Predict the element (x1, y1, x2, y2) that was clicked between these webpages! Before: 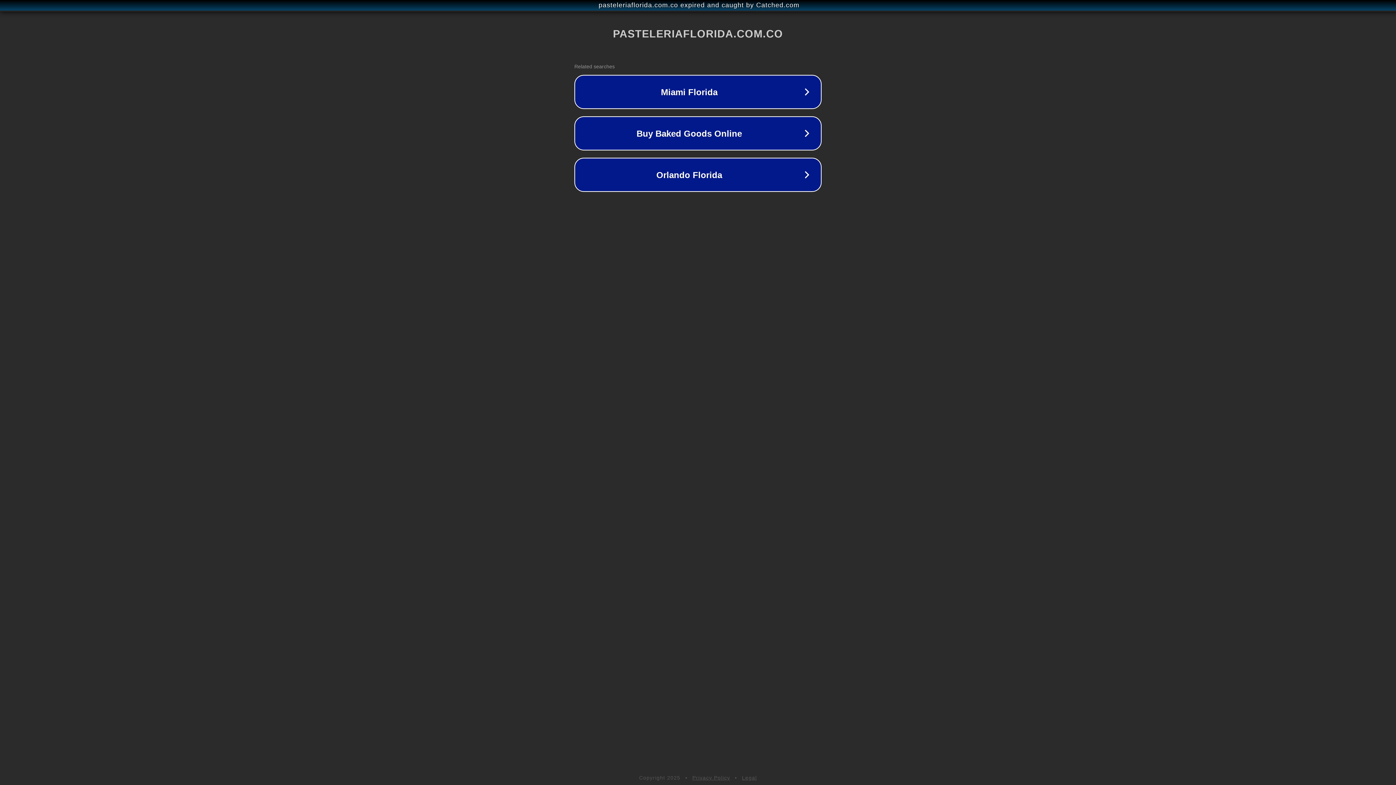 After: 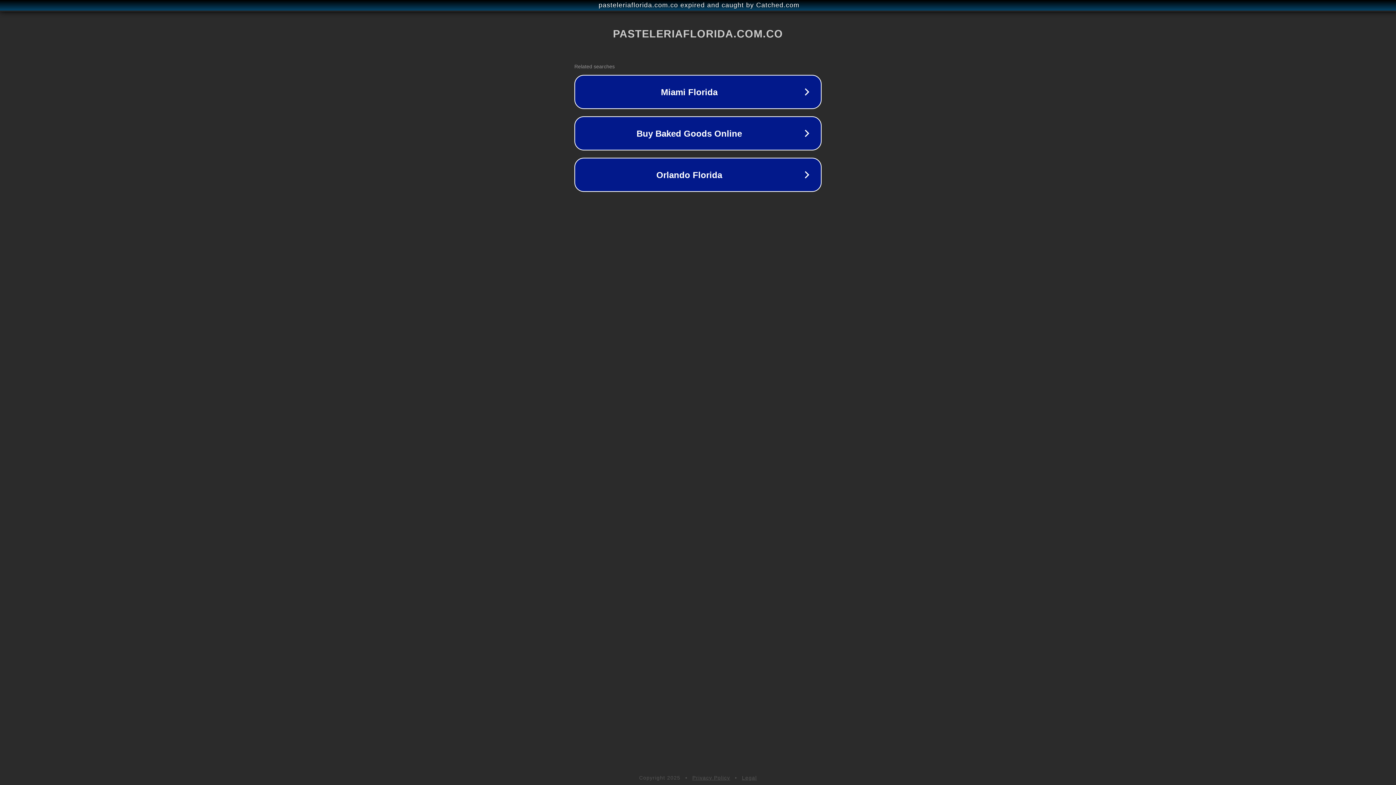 Action: label: Privacy Policy bbox: (692, 775, 730, 781)